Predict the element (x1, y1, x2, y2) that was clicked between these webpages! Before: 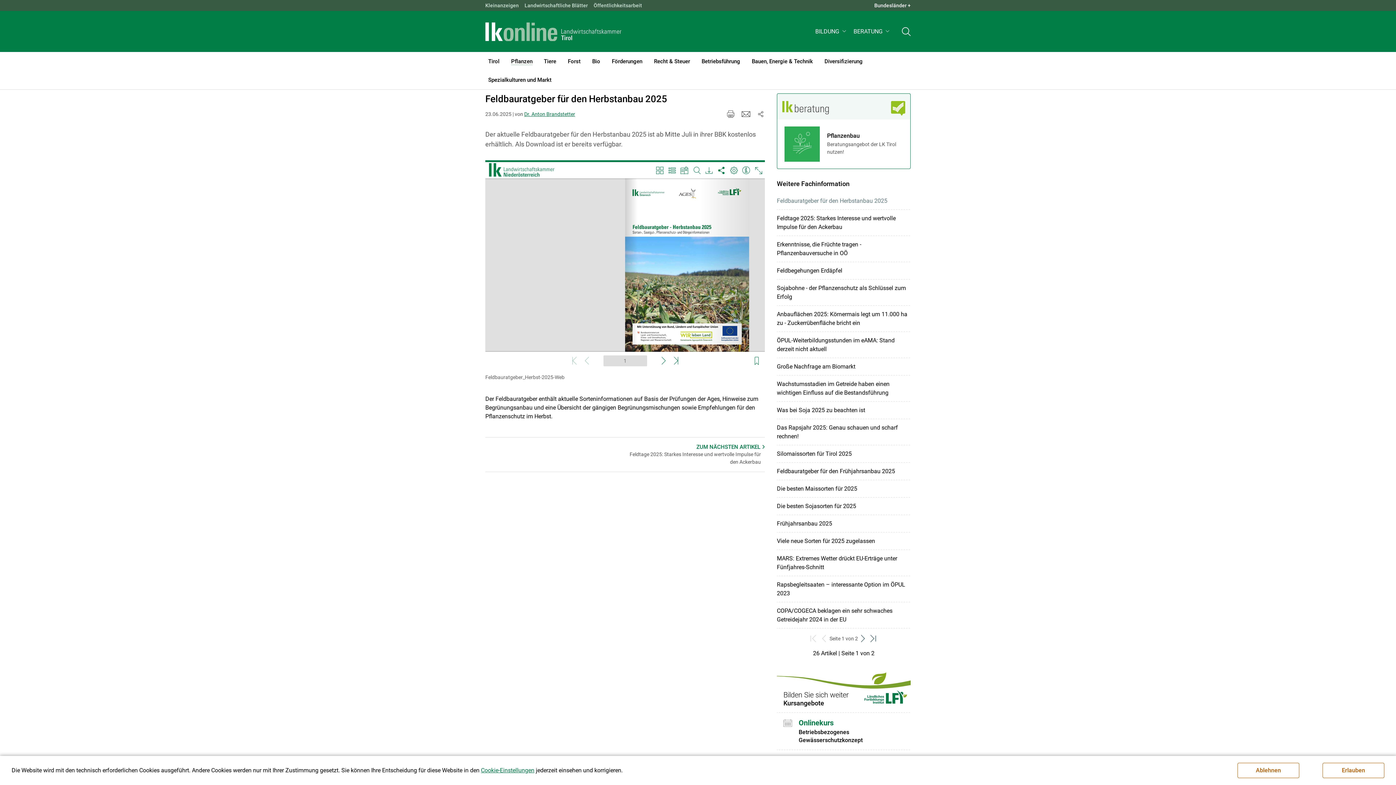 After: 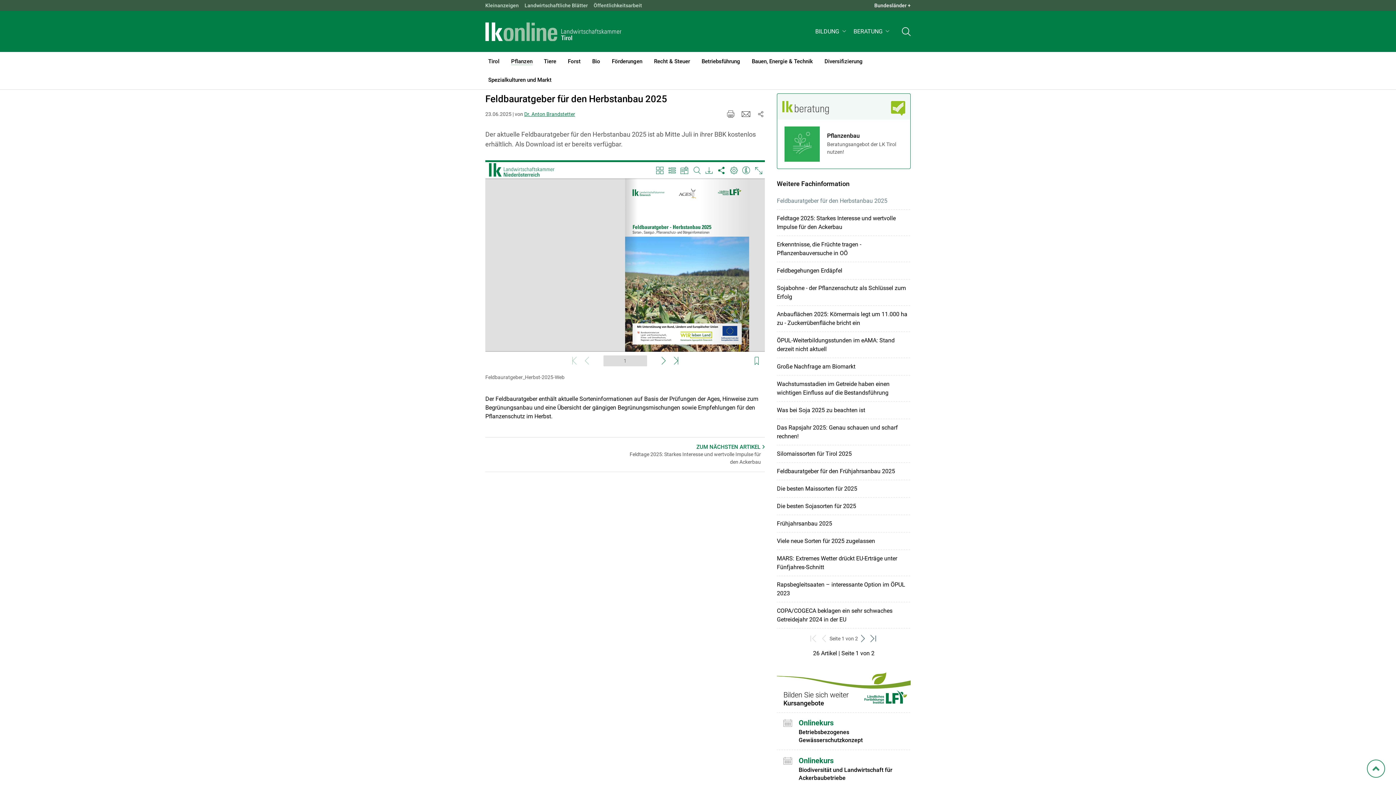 Action: bbox: (1322, 763, 1384, 778) label: Erlauben